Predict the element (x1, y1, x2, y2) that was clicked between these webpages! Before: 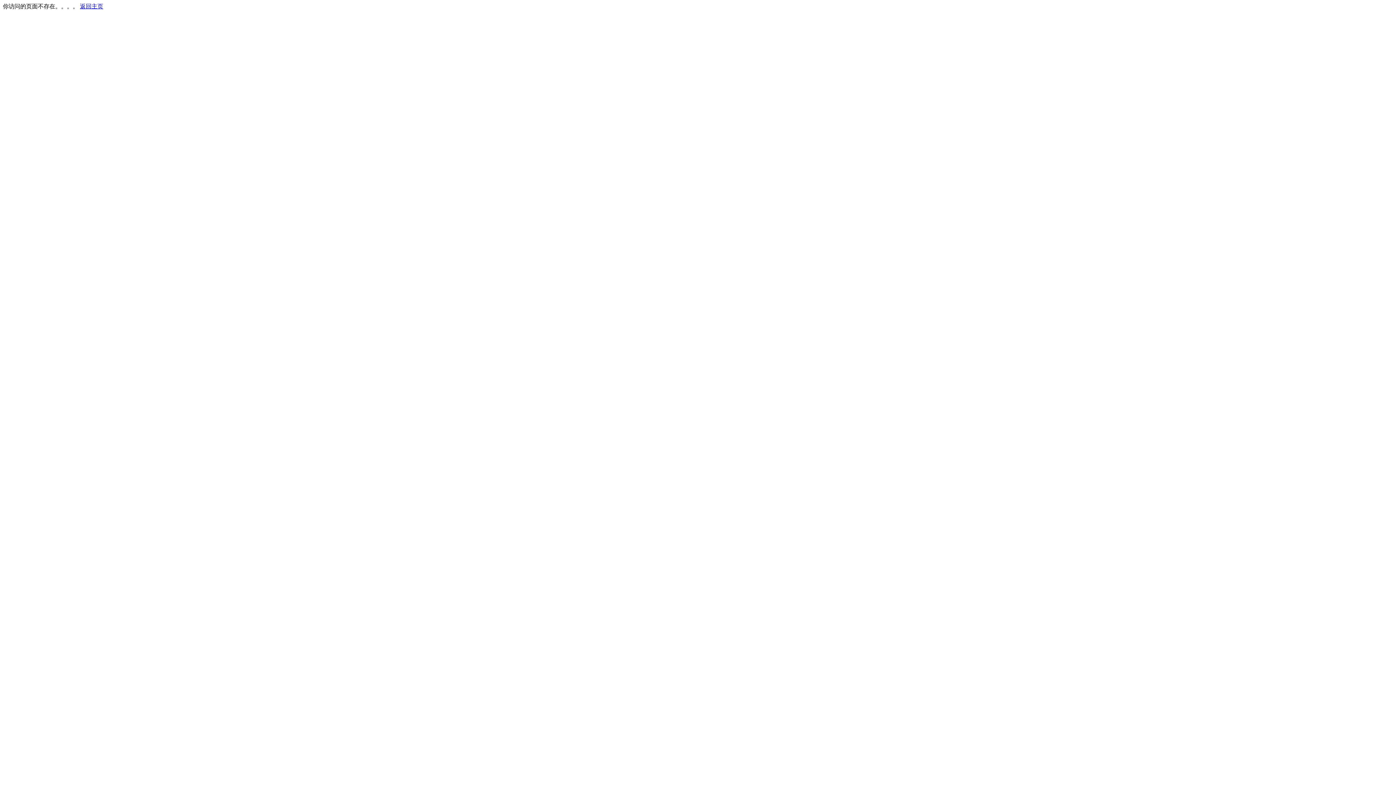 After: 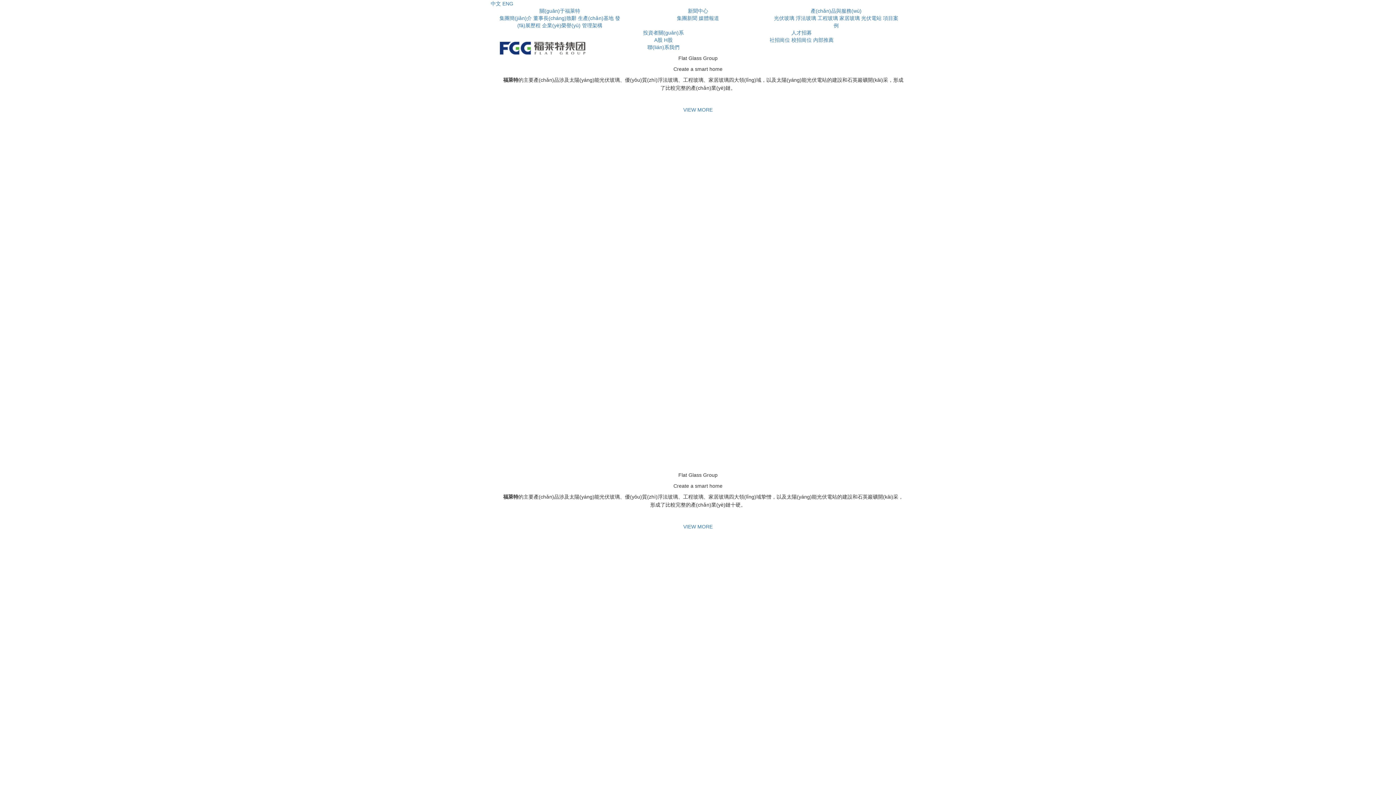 Action: bbox: (80, 3, 103, 9) label: 返回主页